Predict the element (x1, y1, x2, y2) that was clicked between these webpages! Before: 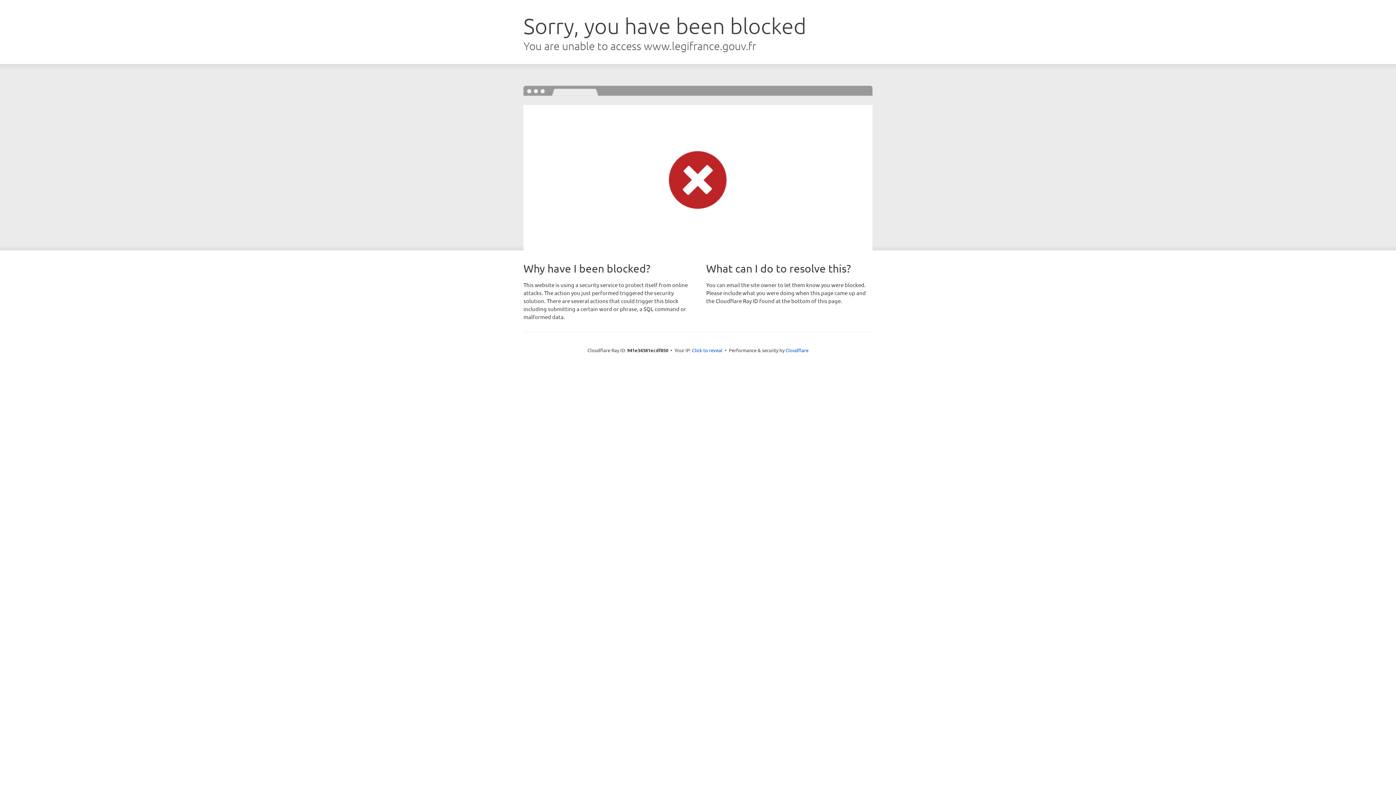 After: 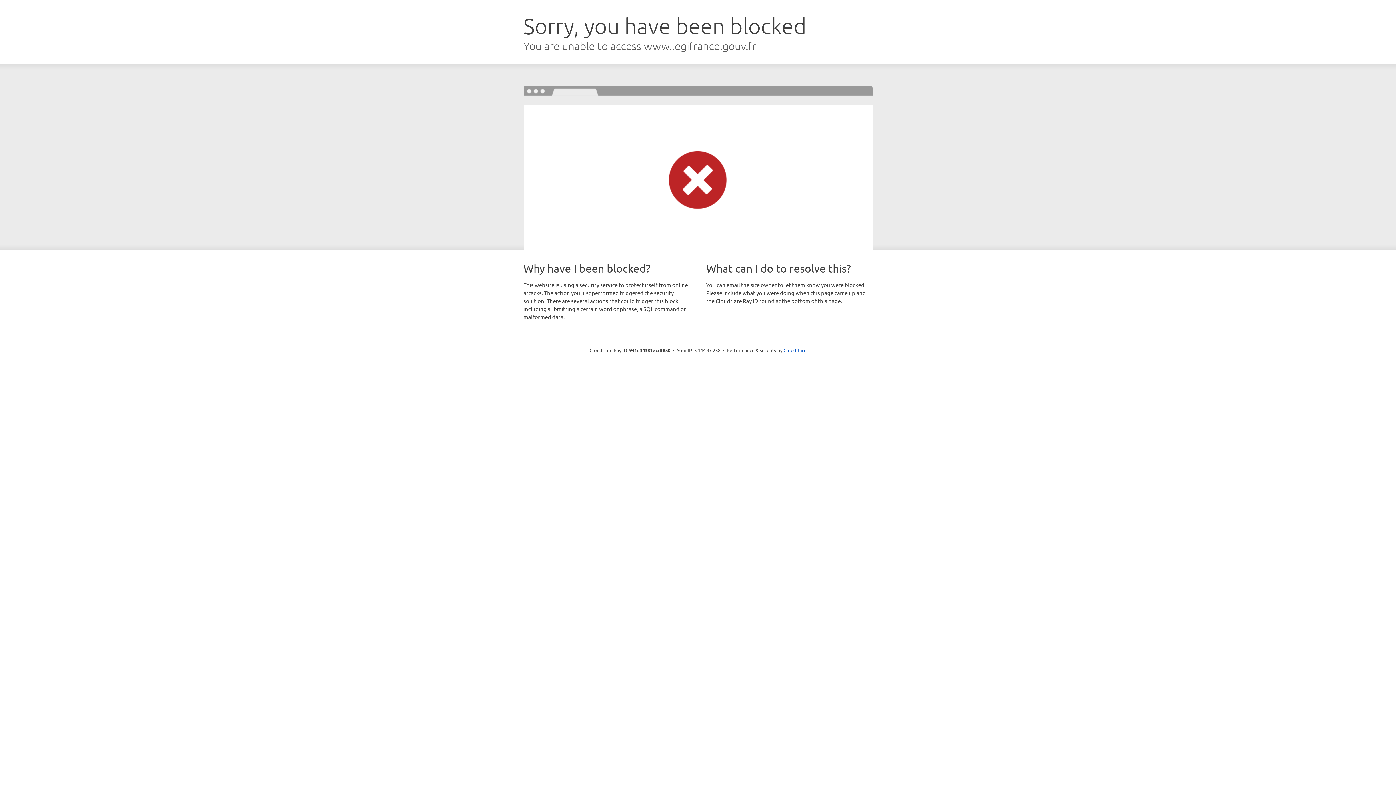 Action: label: Click to reveal bbox: (692, 346, 722, 353)